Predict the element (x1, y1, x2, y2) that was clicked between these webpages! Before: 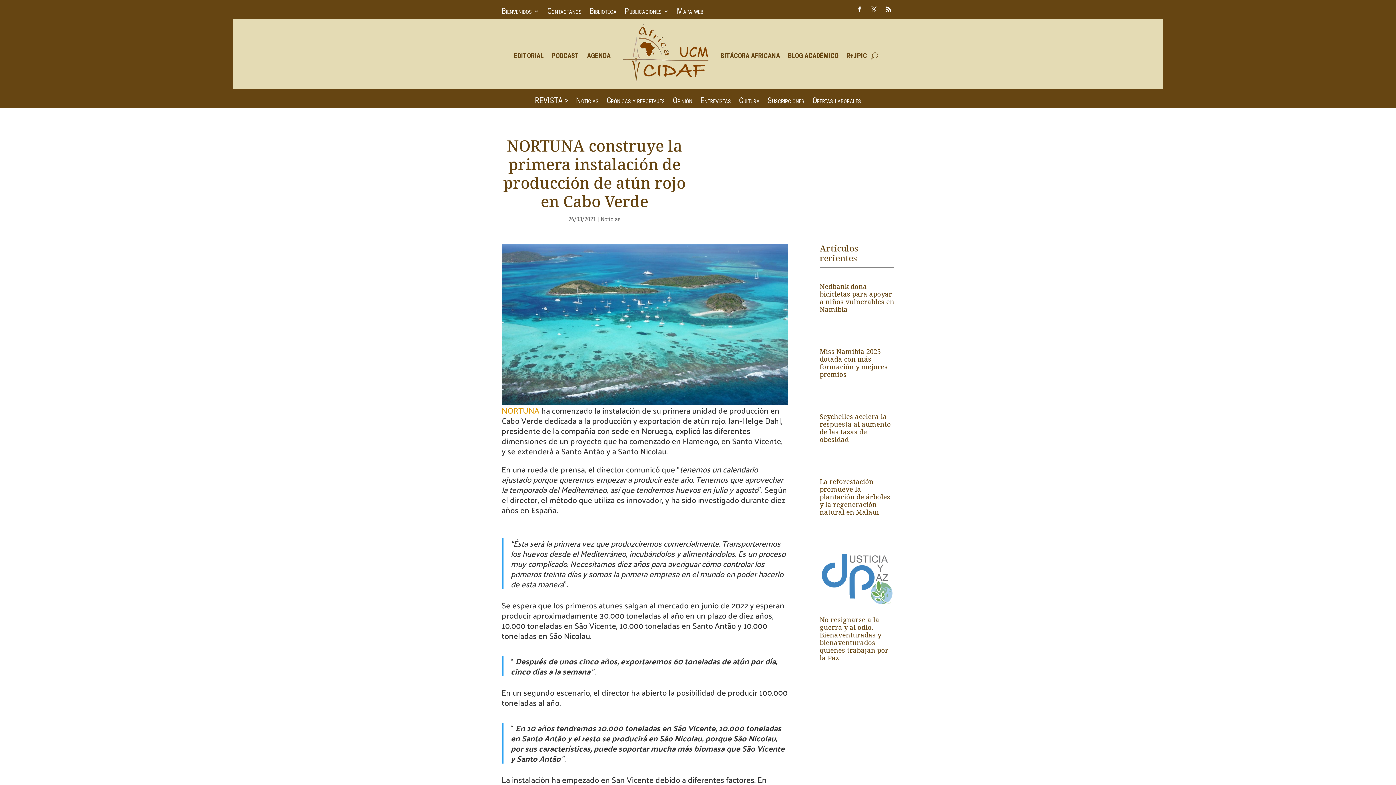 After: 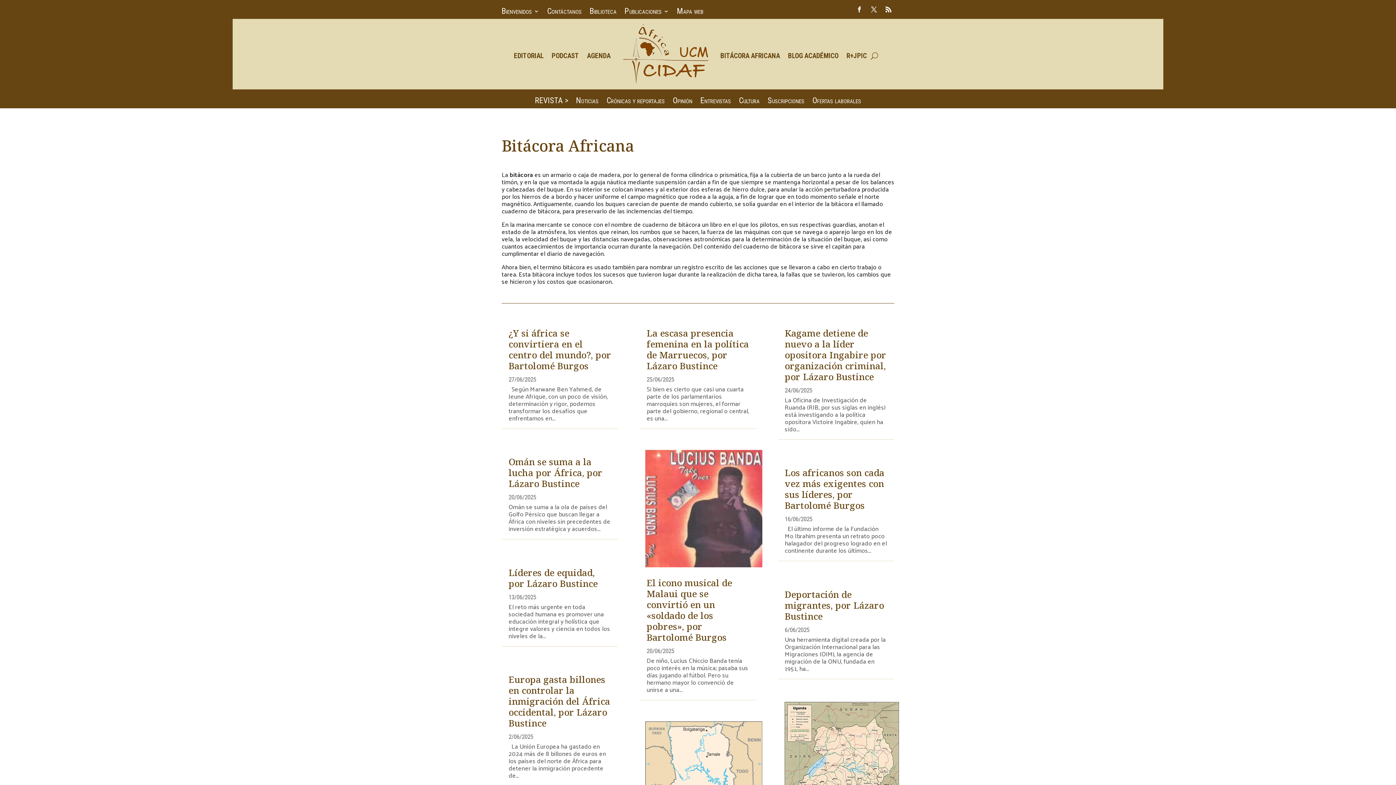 Action: label: BITÁCORA AFRICANA bbox: (720, 22, 780, 89)